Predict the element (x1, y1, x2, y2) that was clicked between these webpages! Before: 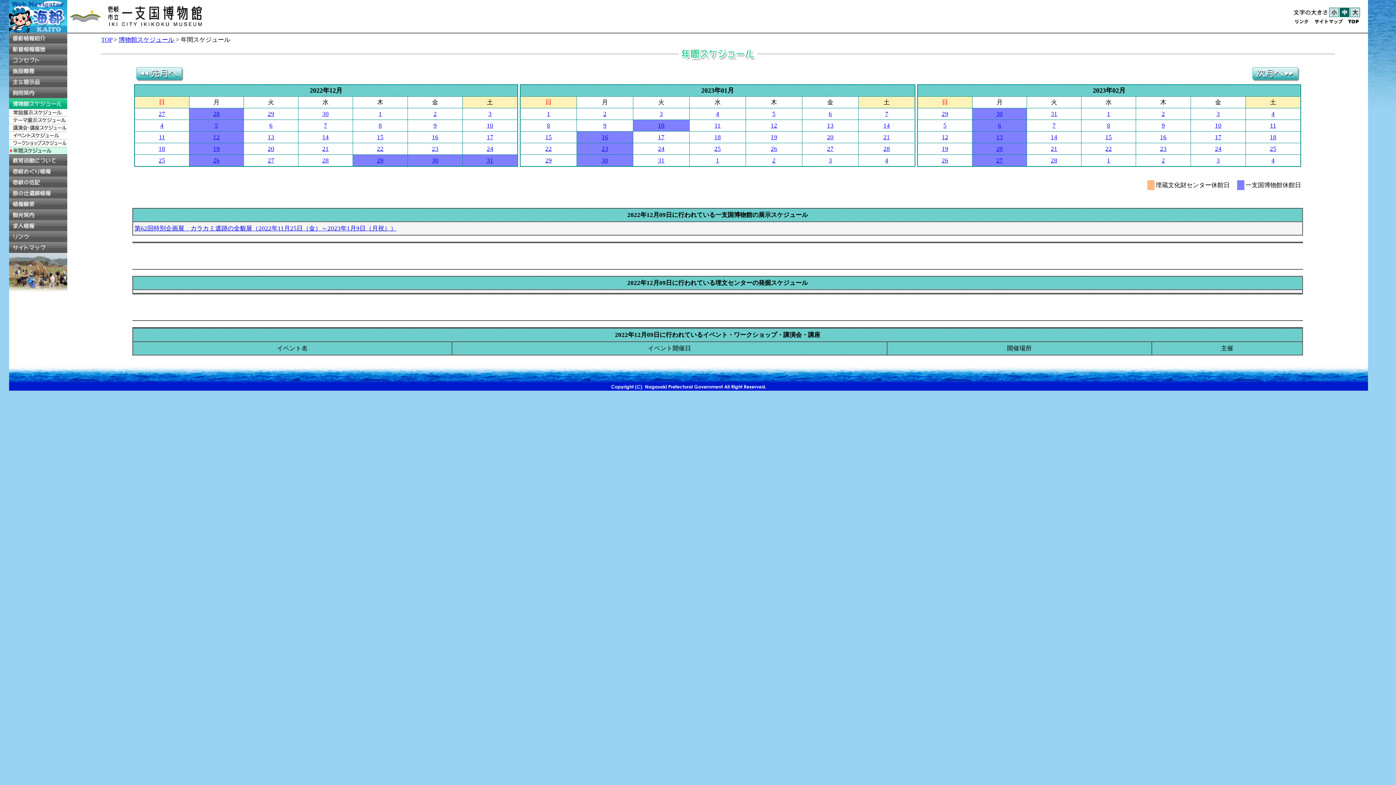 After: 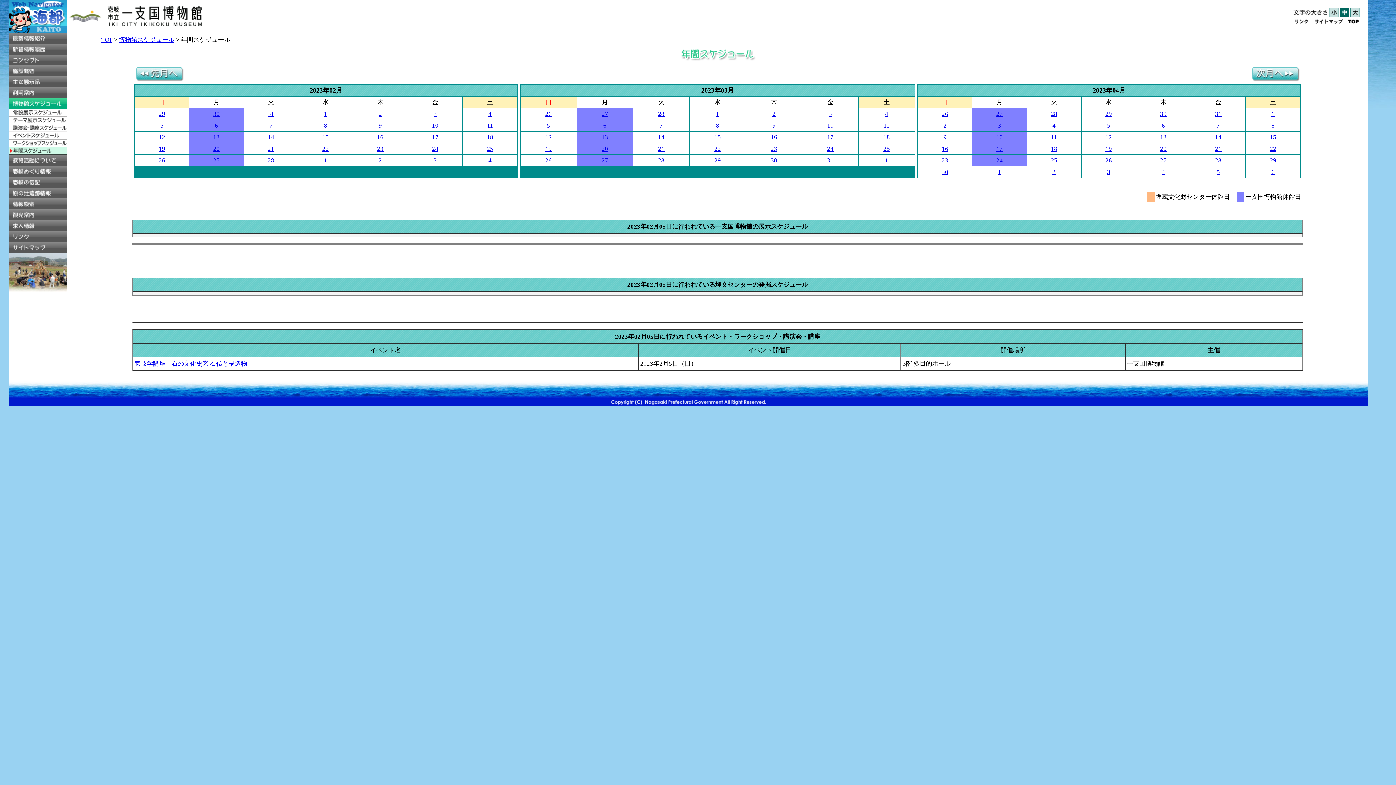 Action: label: 5 bbox: (943, 122, 946, 129)